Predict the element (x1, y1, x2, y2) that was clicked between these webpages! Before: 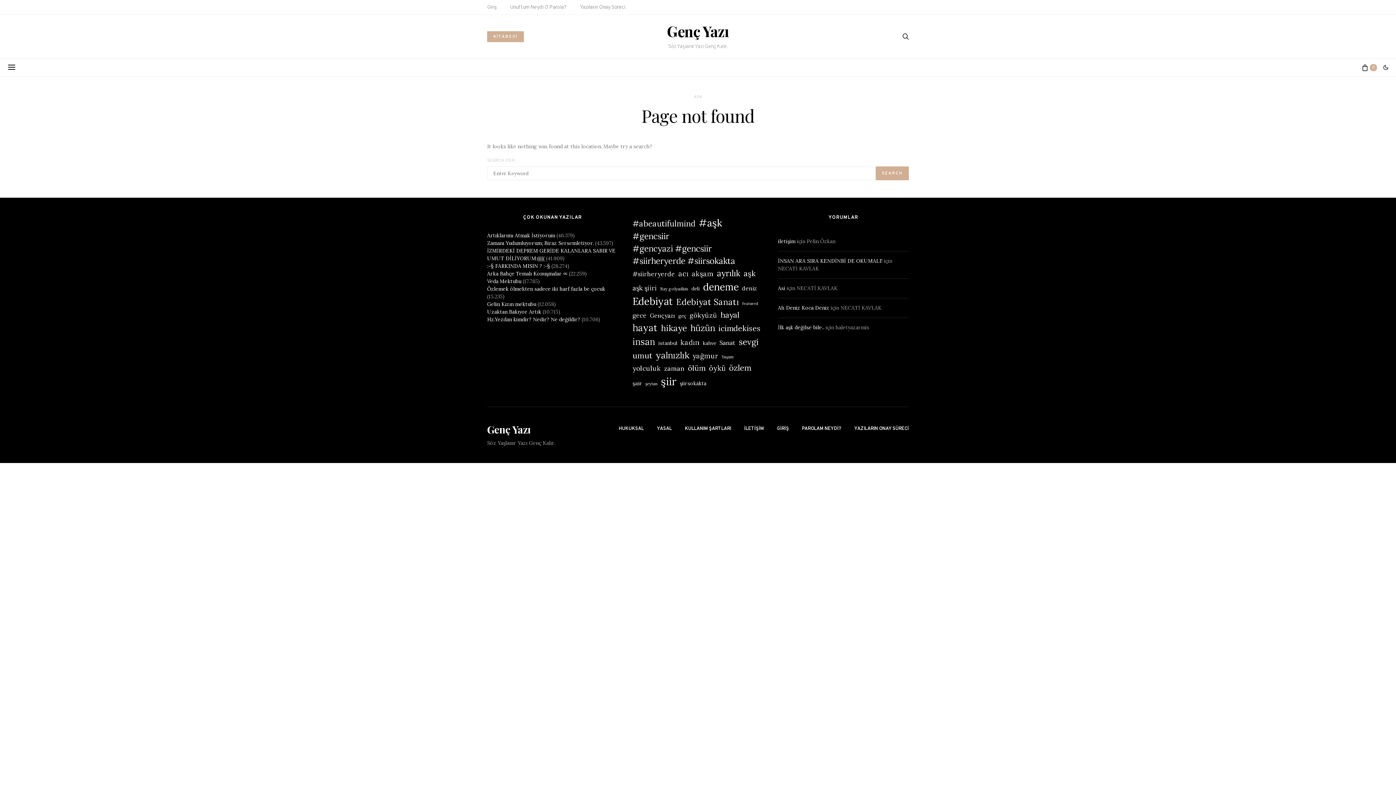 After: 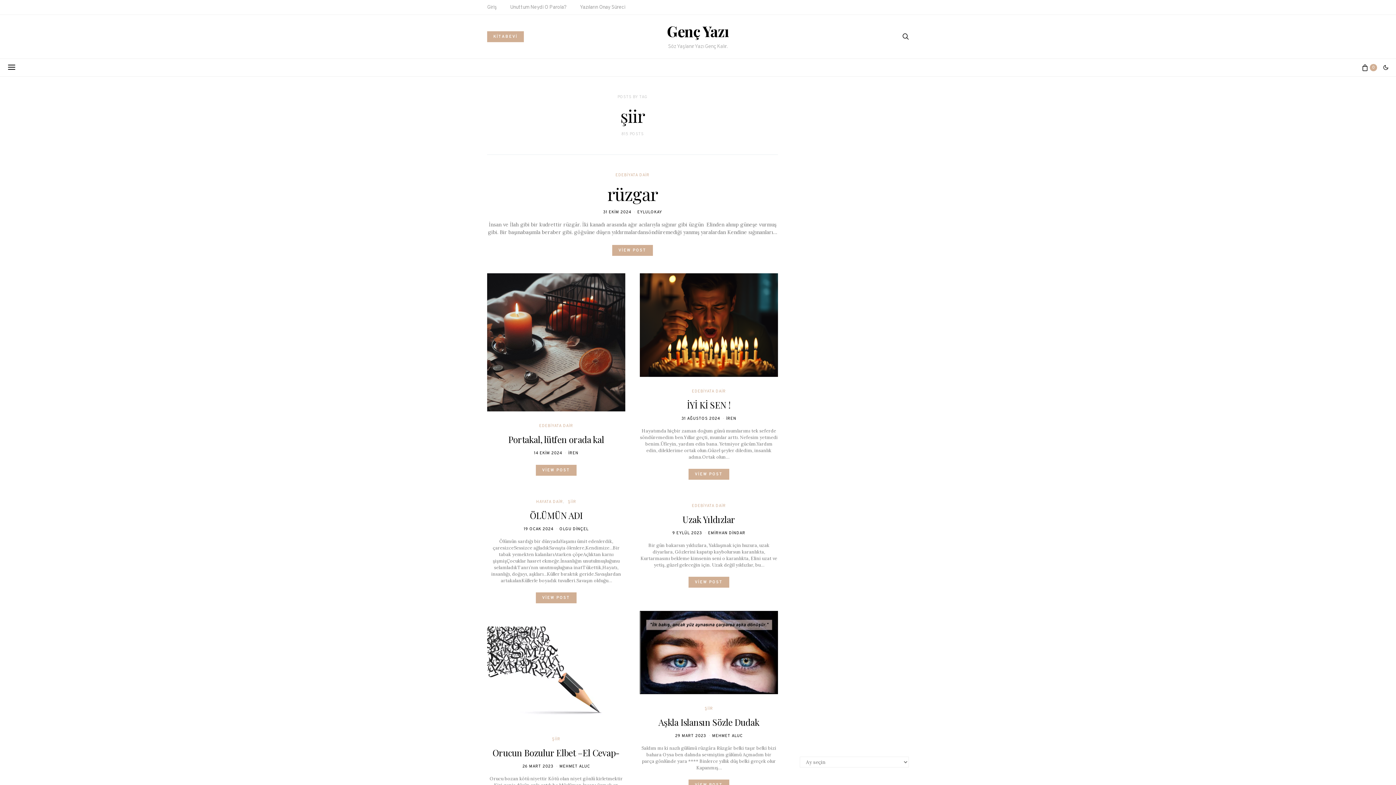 Action: bbox: (661, 373, 676, 389) label: şiir (815 öge)